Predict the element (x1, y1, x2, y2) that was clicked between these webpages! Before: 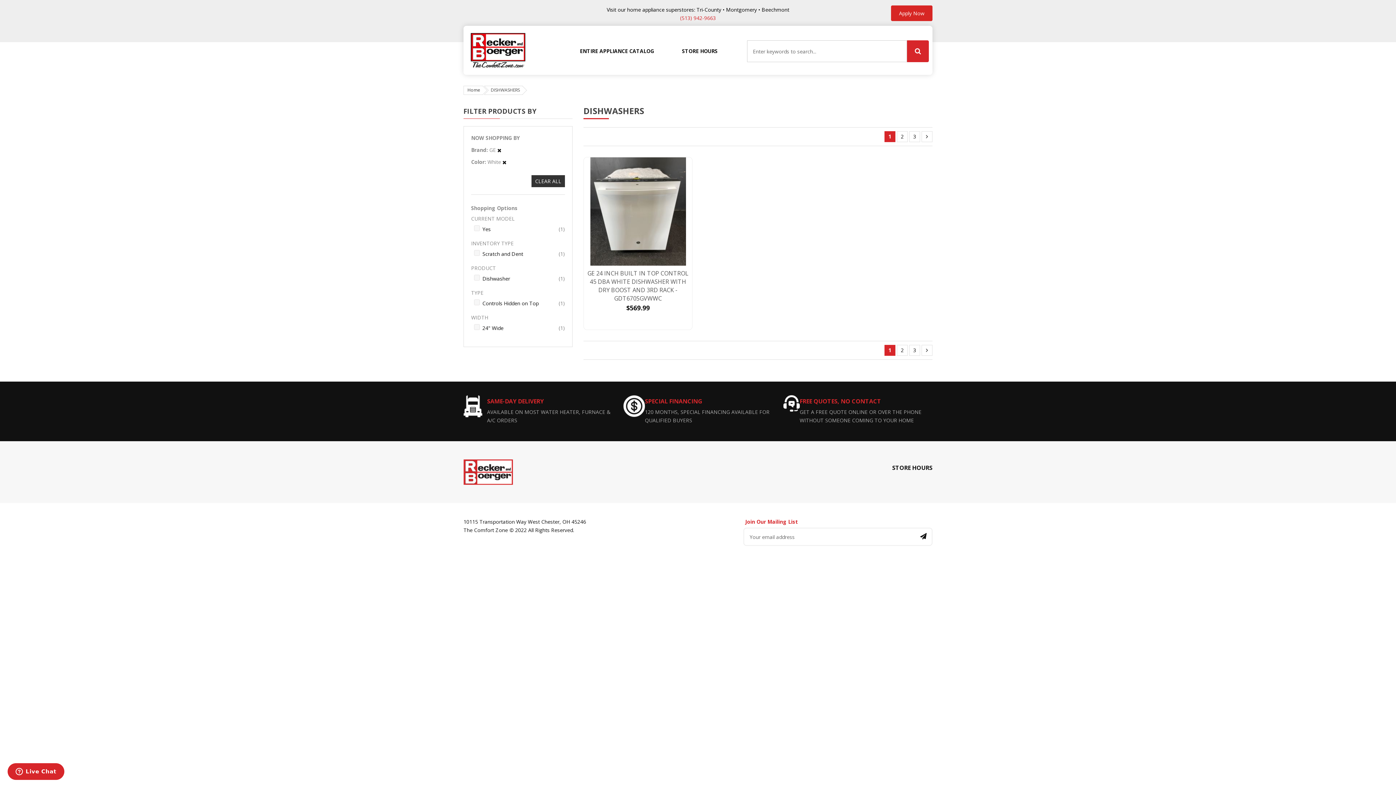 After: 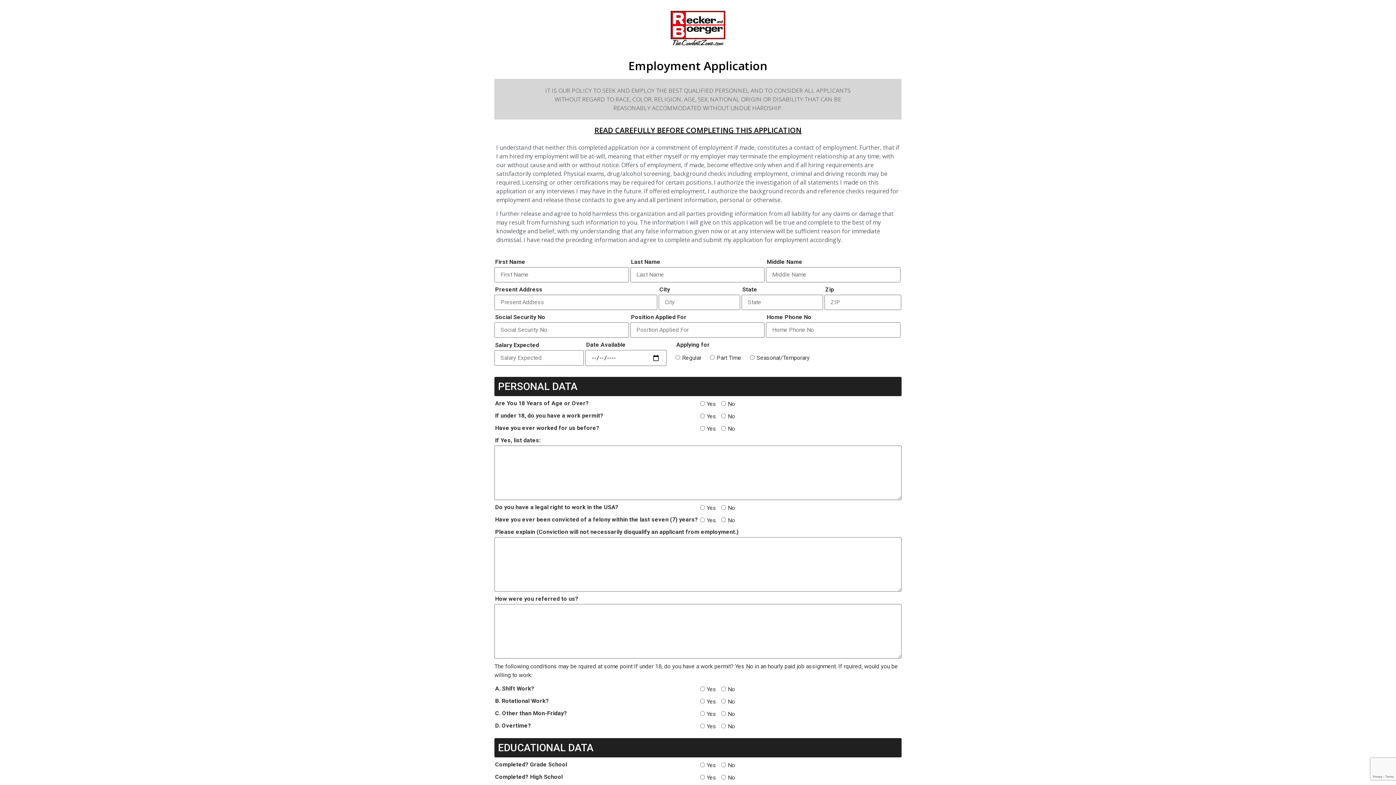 Action: label: Apply Now bbox: (891, 5, 932, 21)